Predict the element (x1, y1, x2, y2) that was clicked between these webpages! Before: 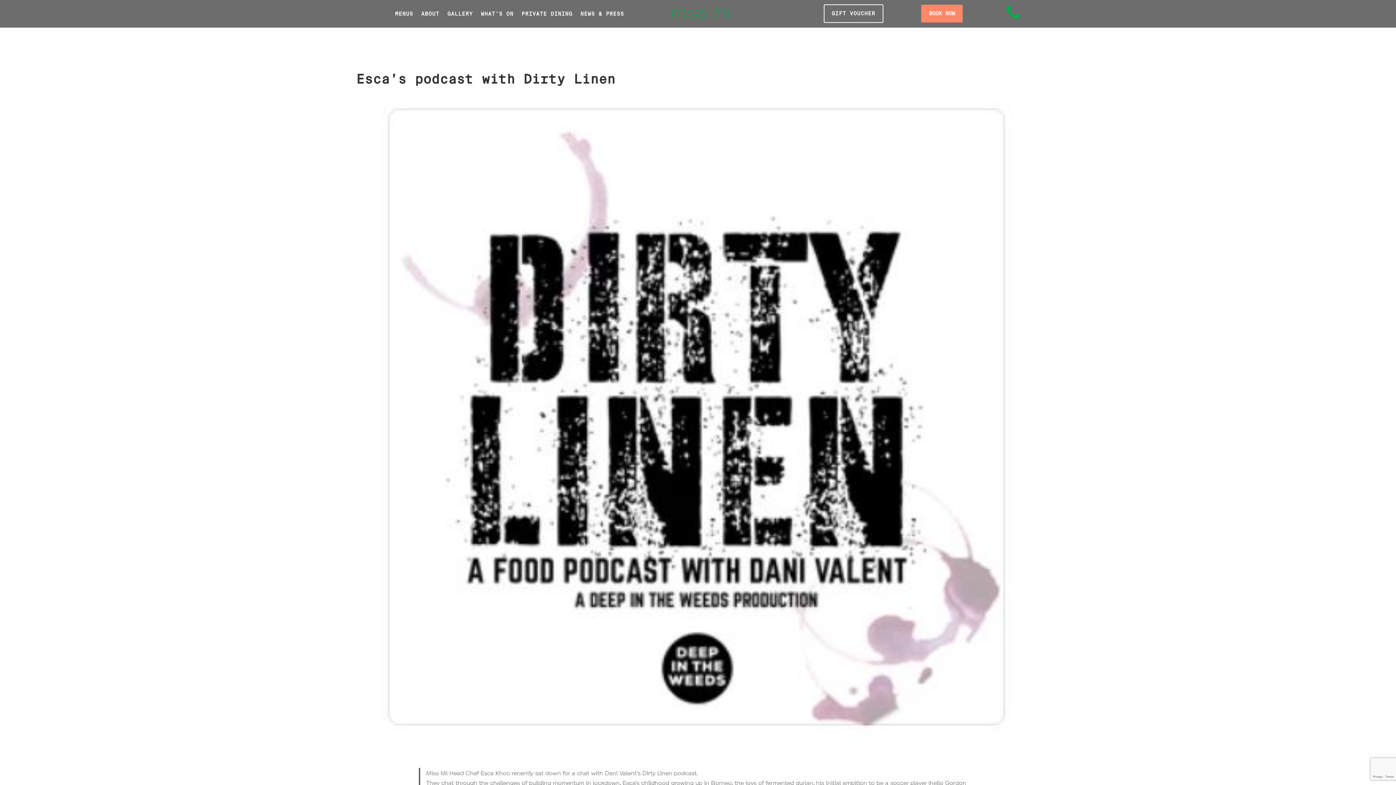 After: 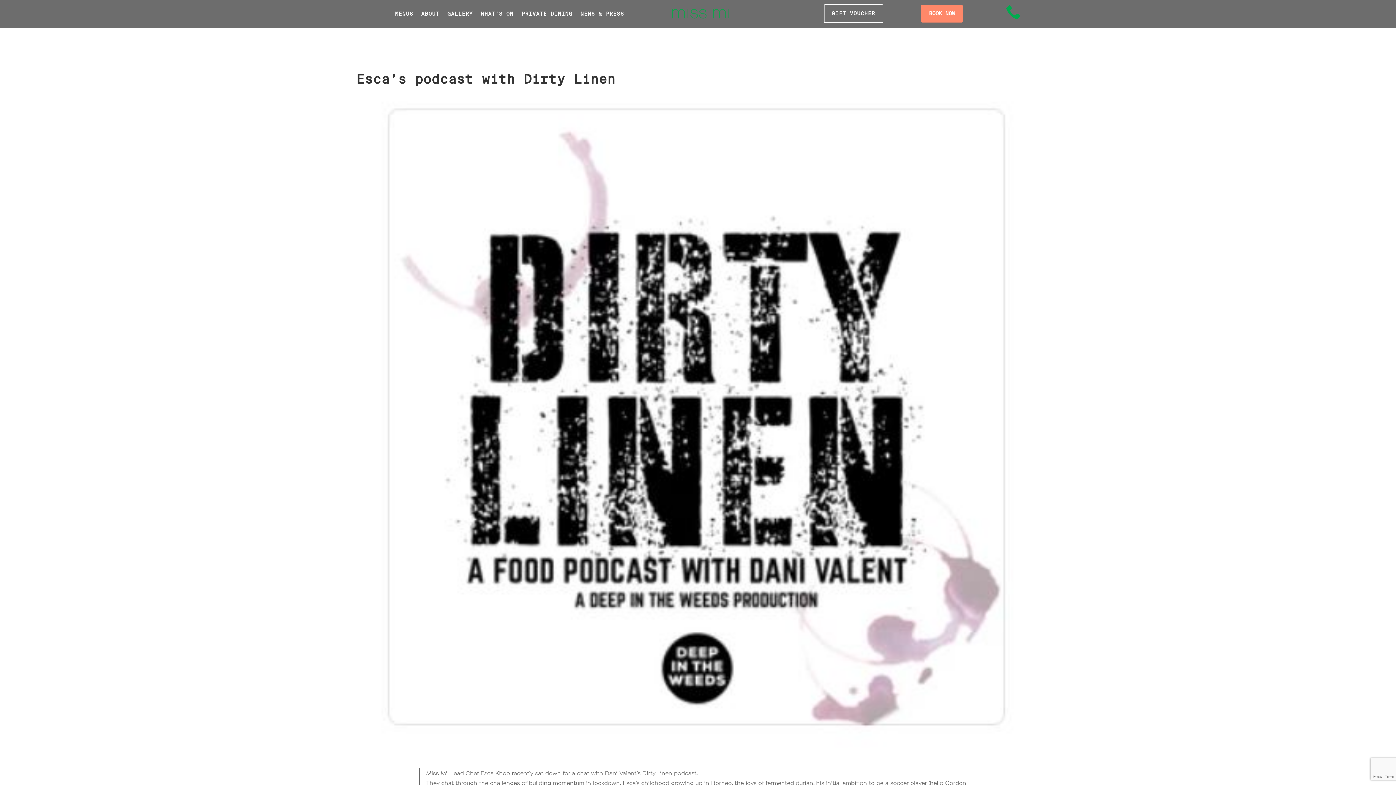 Action: bbox: (1005, 14, 1021, 21) label: 